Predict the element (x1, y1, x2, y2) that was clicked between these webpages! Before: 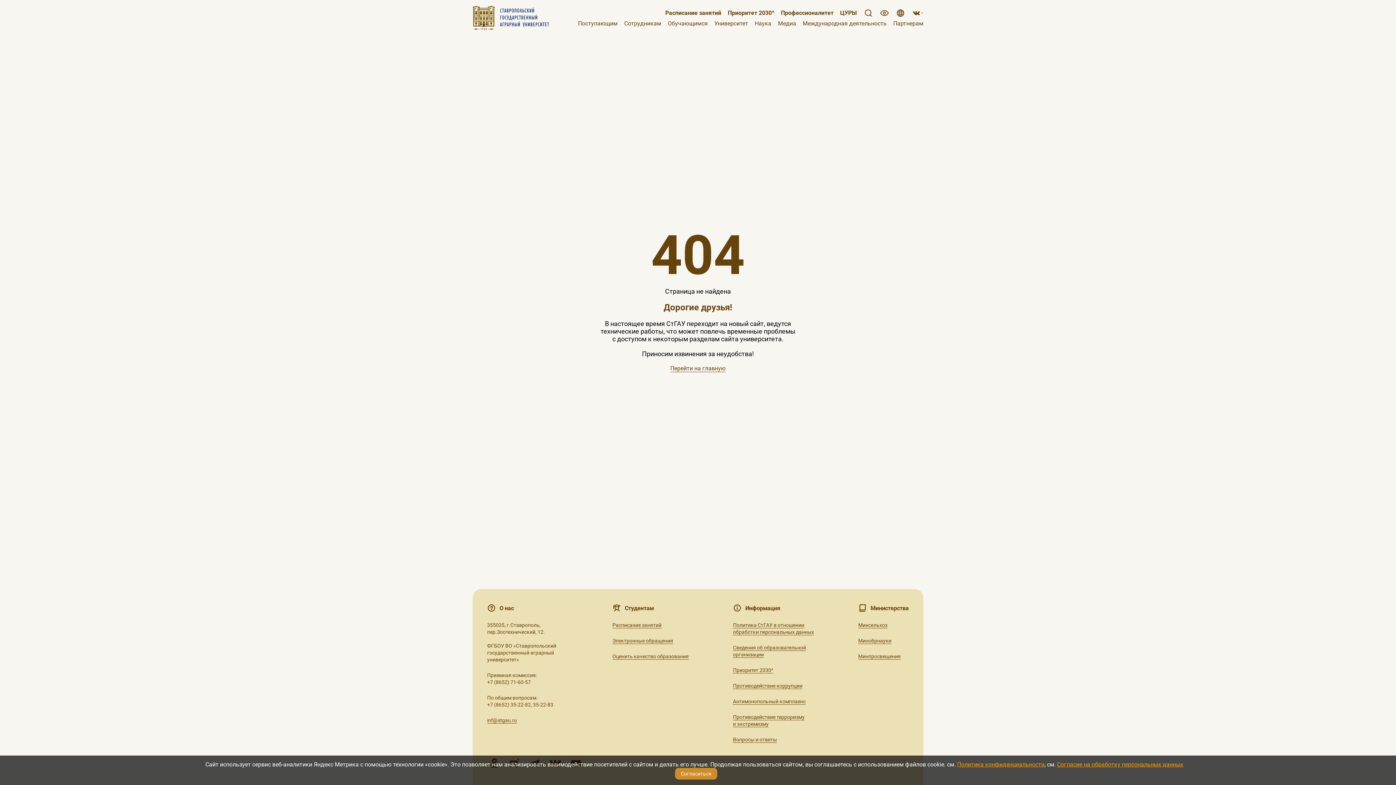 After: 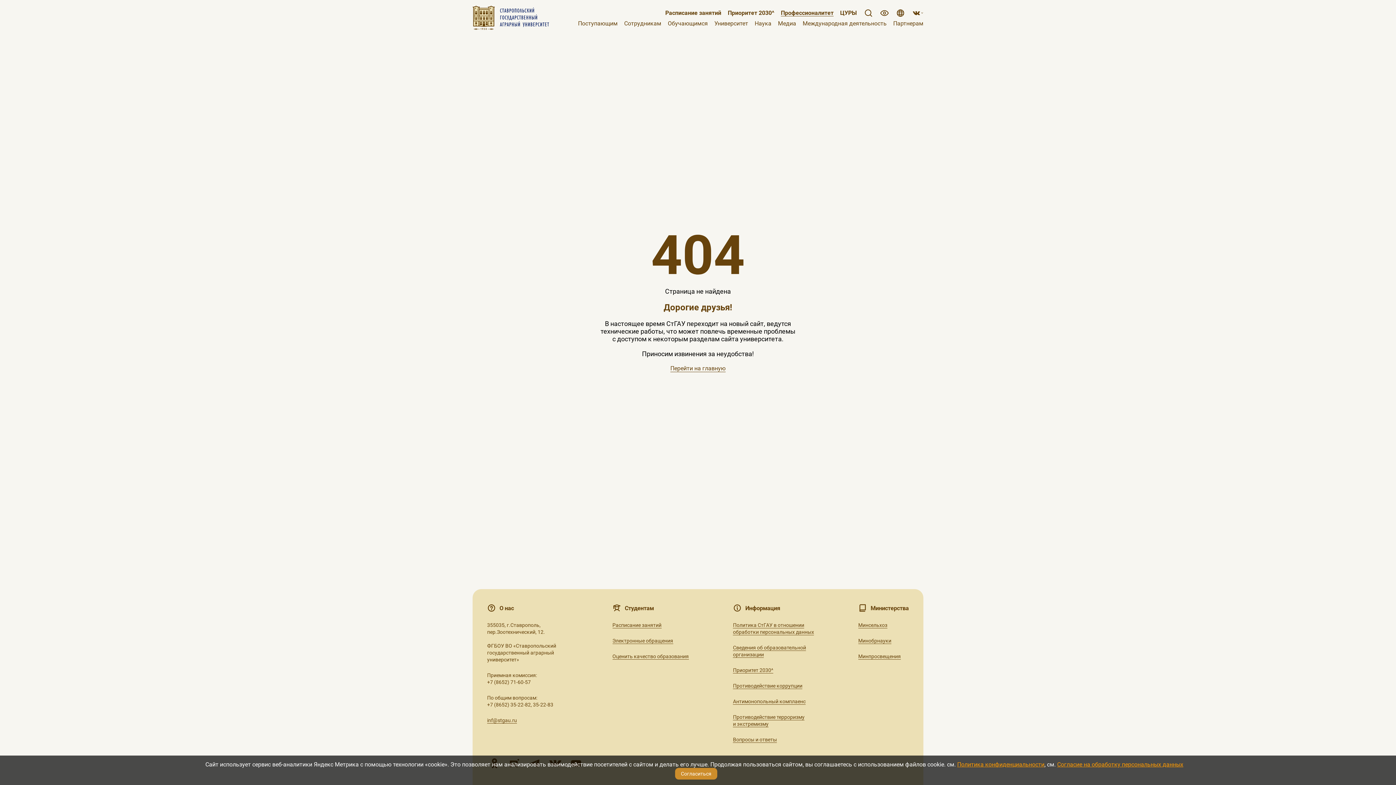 Action: bbox: (781, 9, 833, 16) label: Профессионалитет